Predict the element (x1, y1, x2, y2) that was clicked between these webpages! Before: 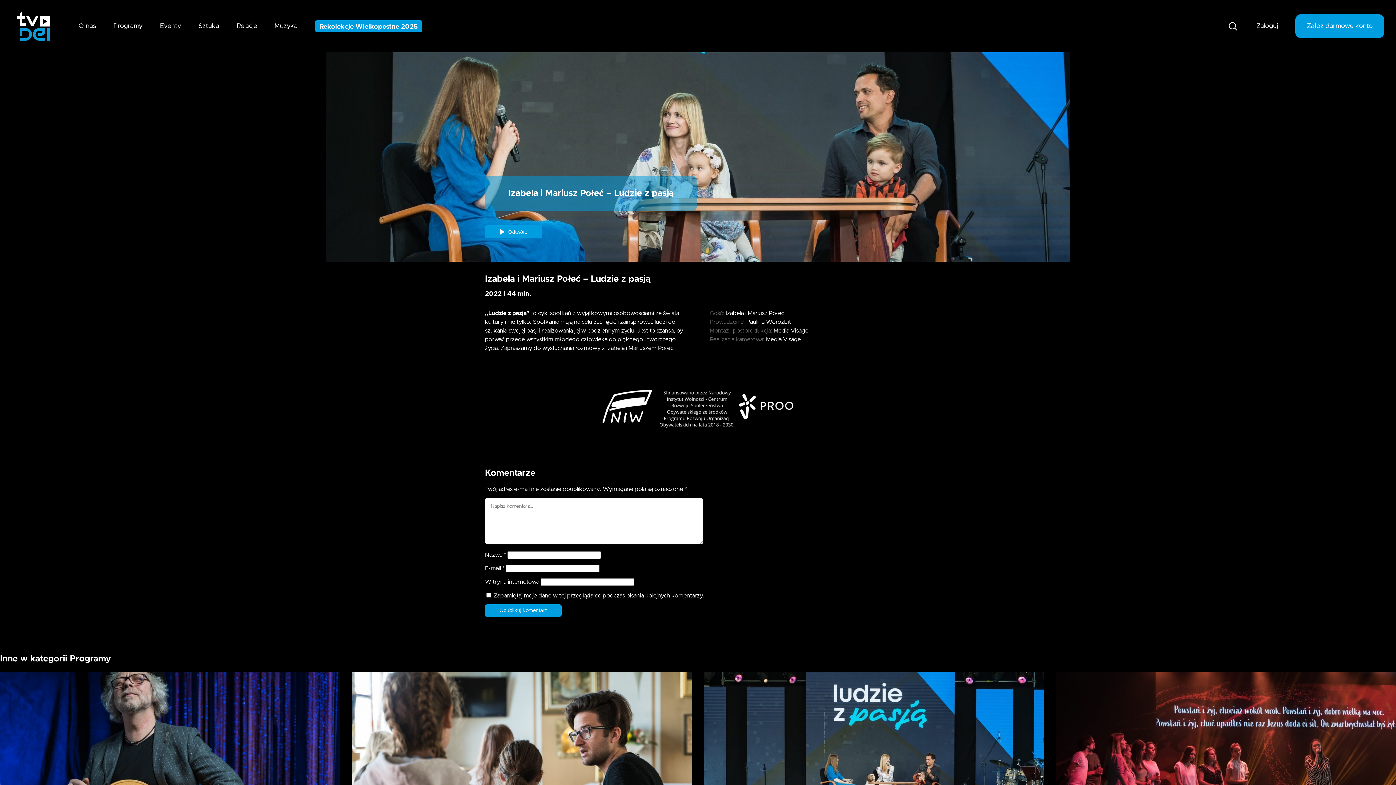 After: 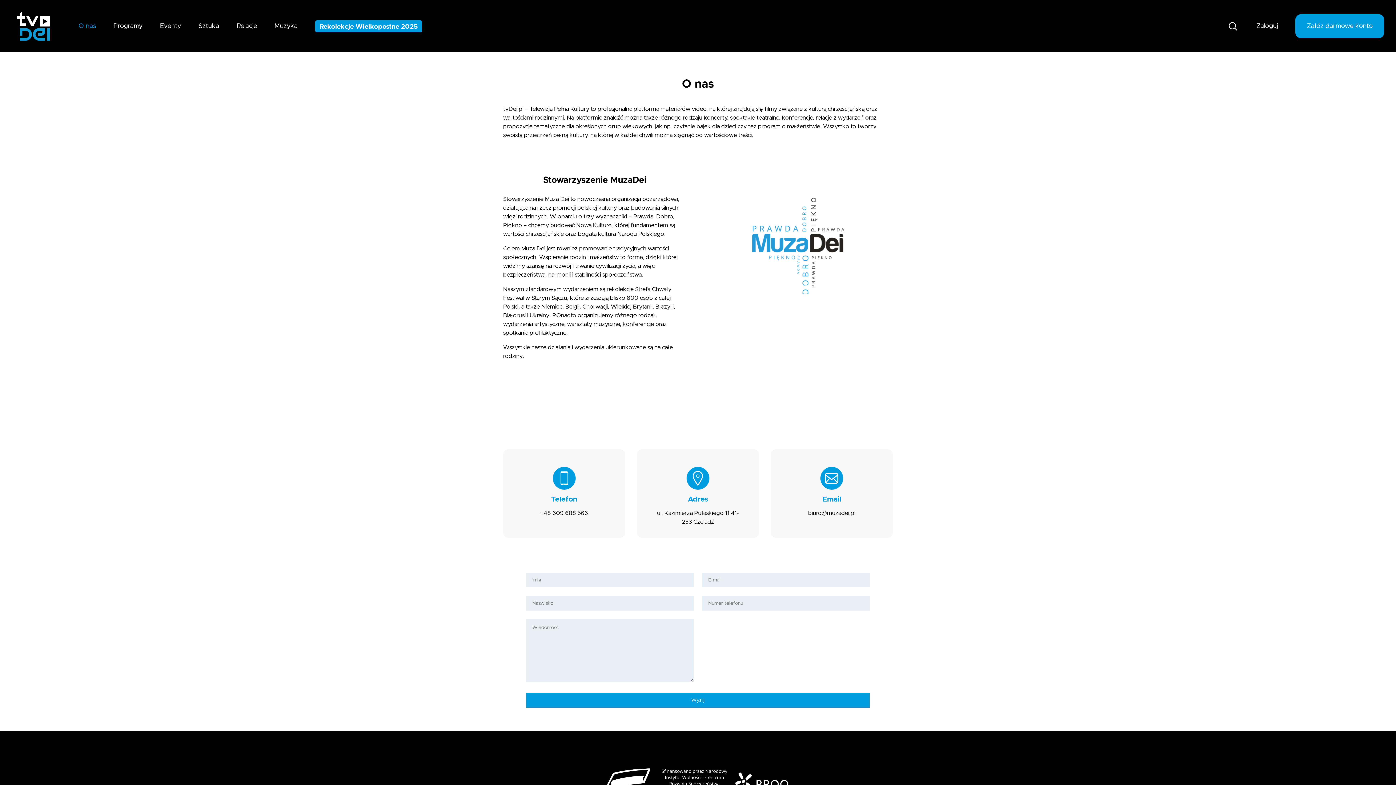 Action: label: O nas bbox: (78, 22, 96, 29)